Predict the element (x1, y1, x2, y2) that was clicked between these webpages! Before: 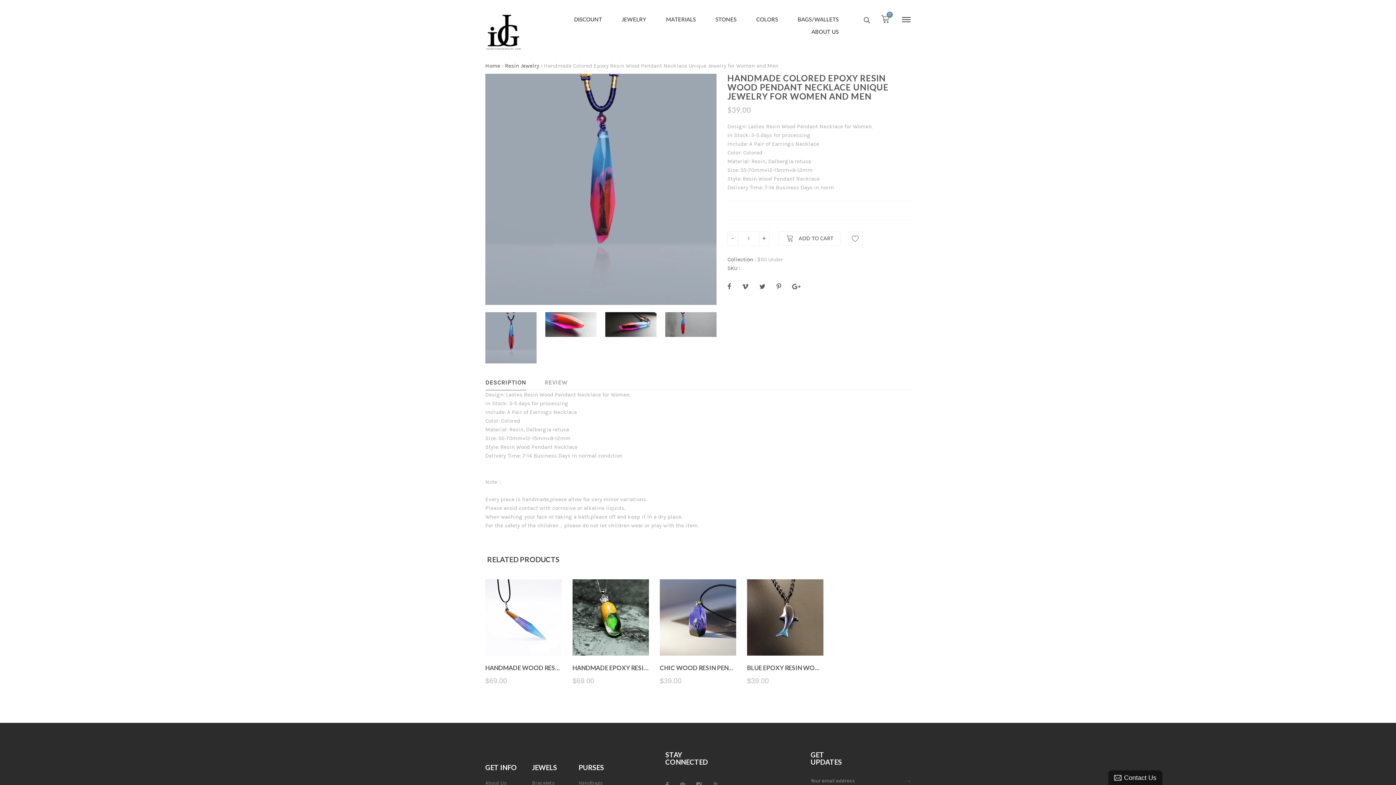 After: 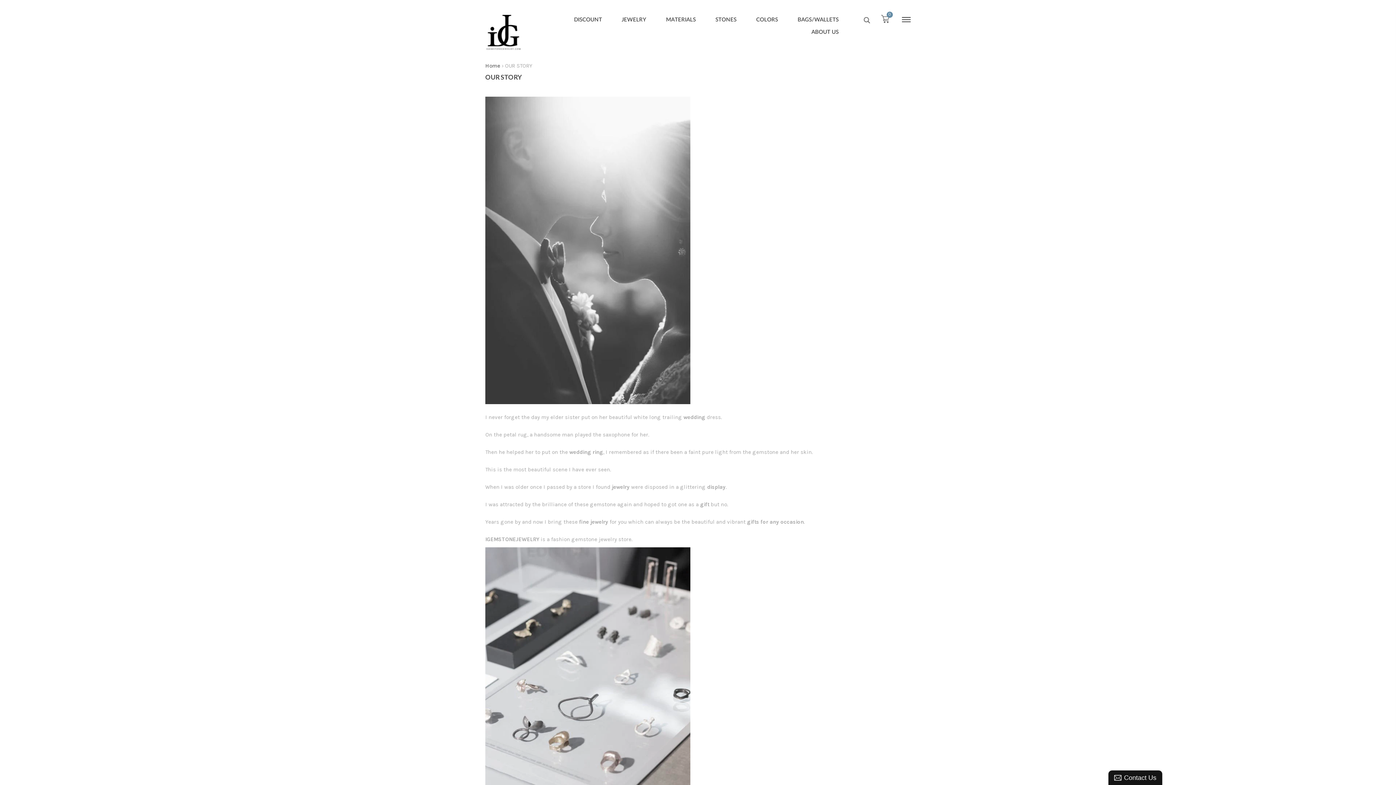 Action: bbox: (802, 26, 848, 38) label: ABOUT US